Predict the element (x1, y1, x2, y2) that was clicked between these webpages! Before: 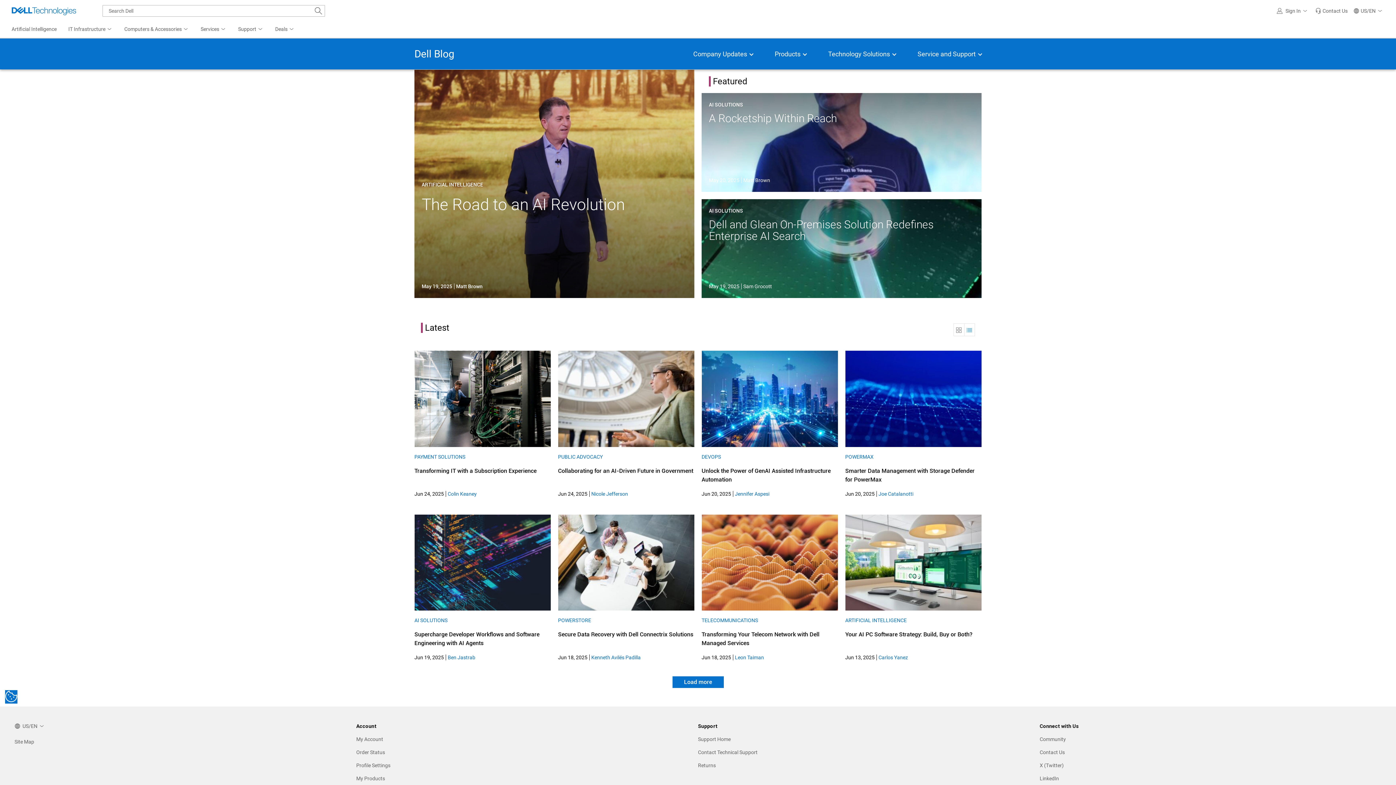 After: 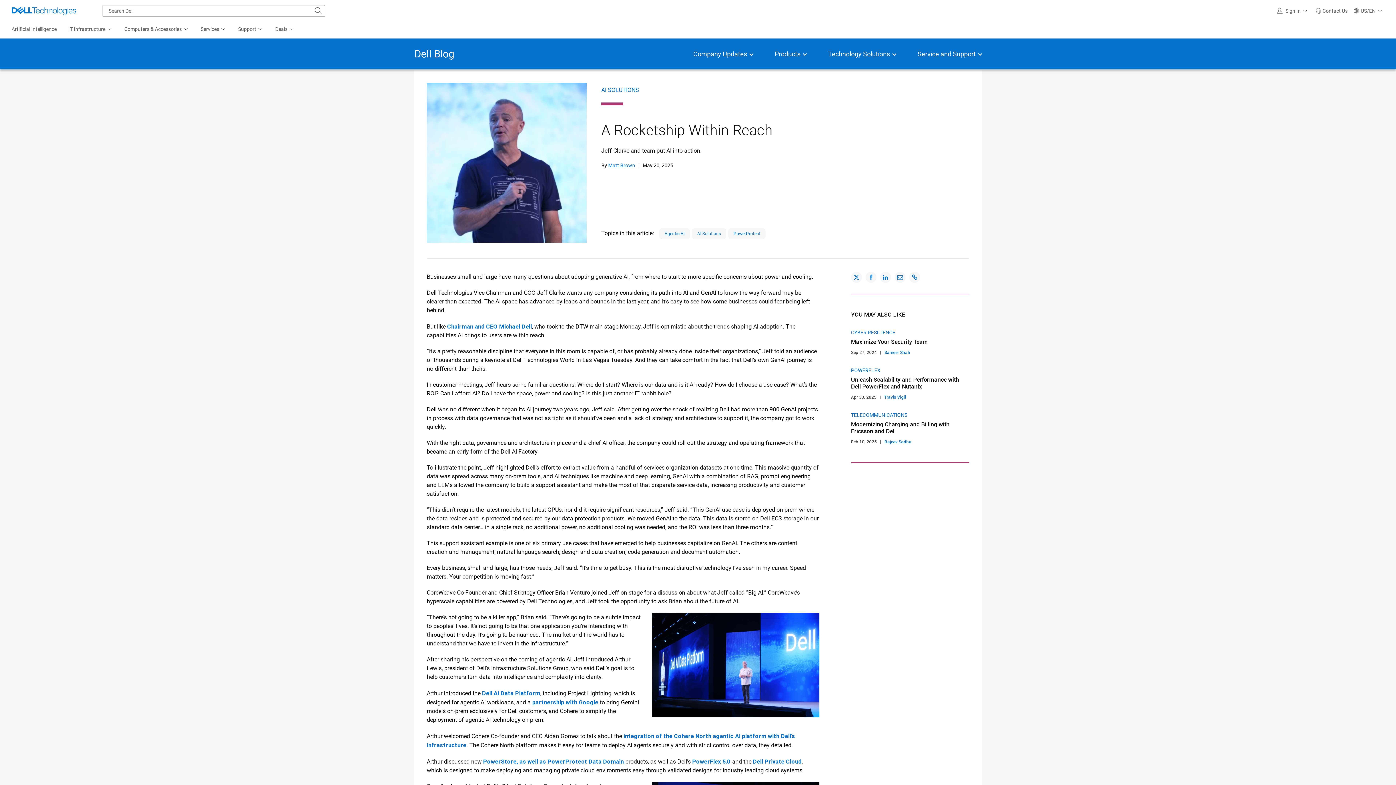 Action: bbox: (701, 93, 981, 192)